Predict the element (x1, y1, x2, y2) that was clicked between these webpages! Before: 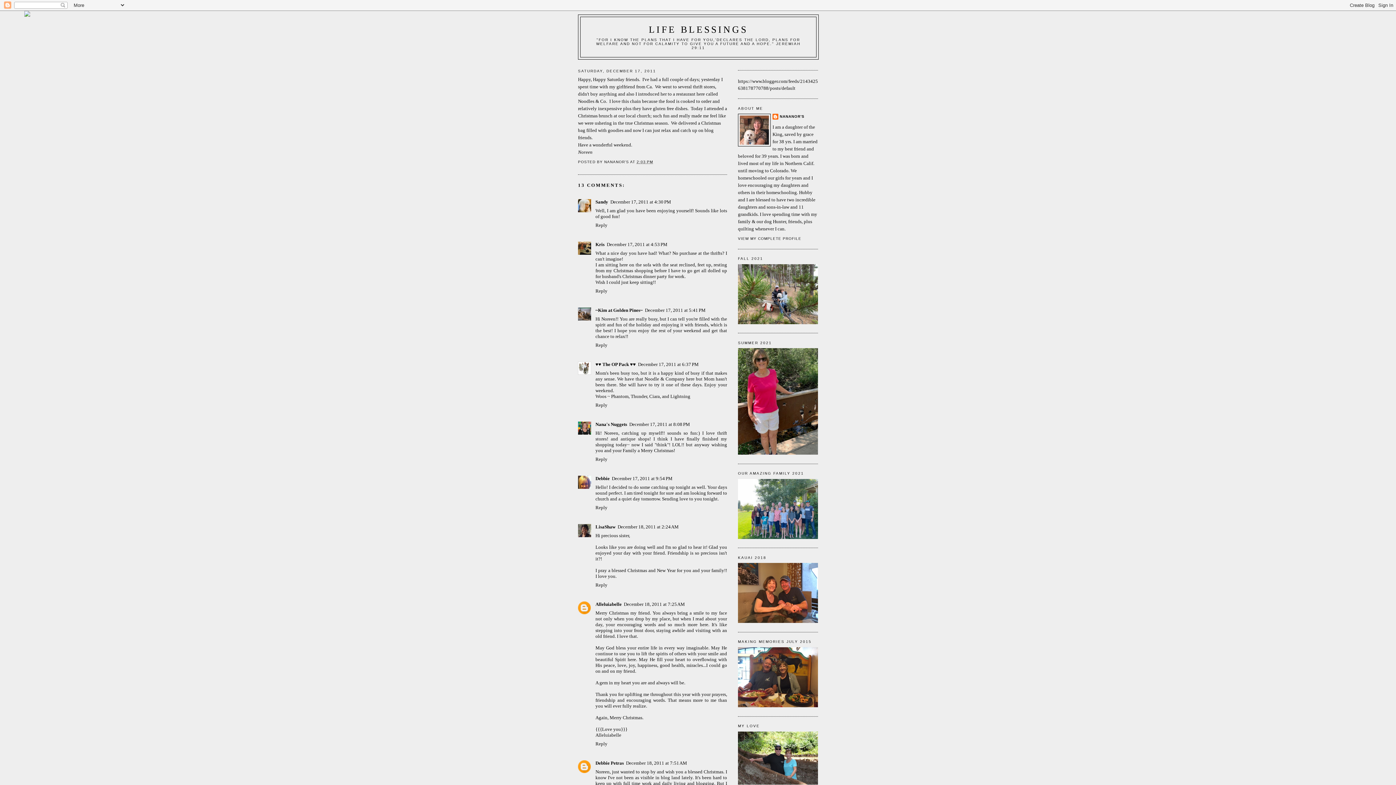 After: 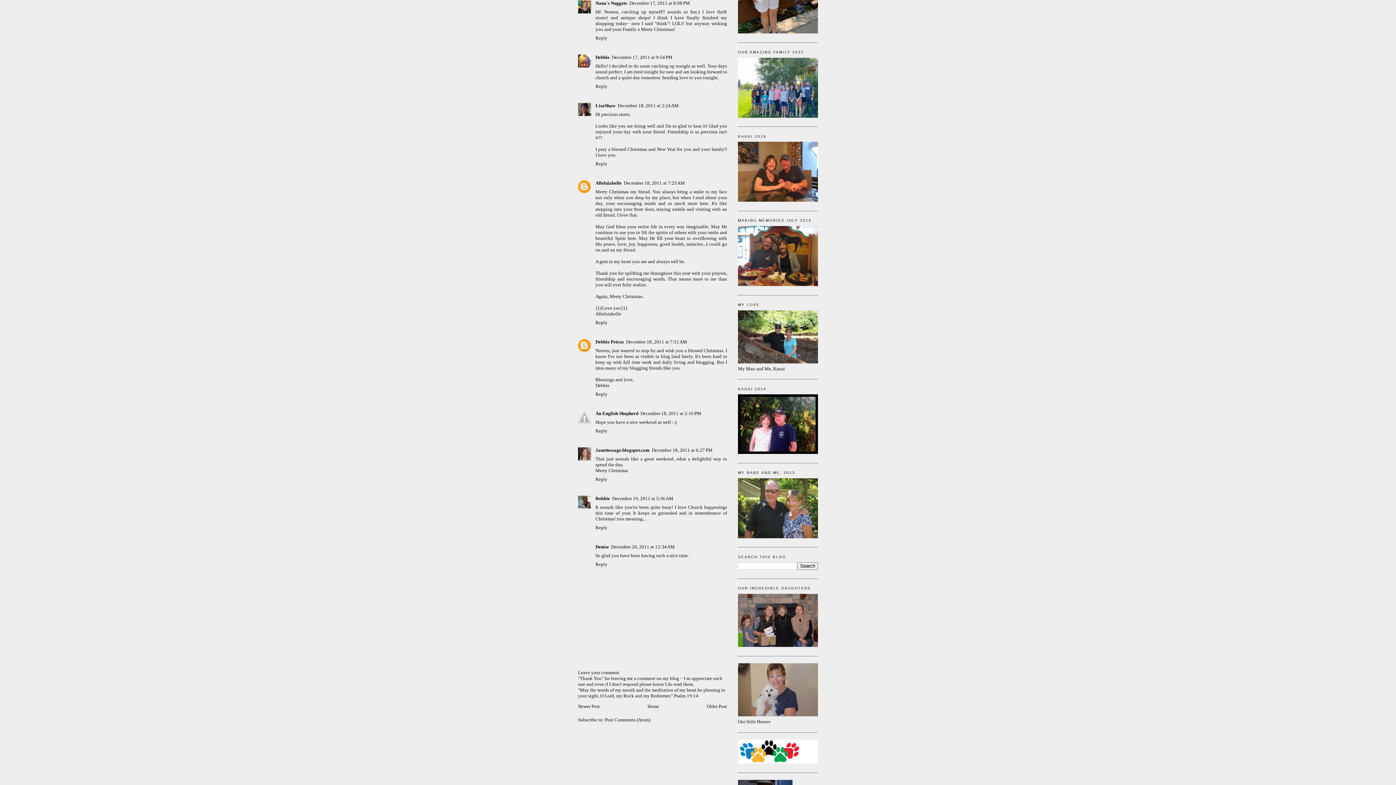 Action: bbox: (629, 421, 690, 427) label: December 17, 2011 at 8:08 PM